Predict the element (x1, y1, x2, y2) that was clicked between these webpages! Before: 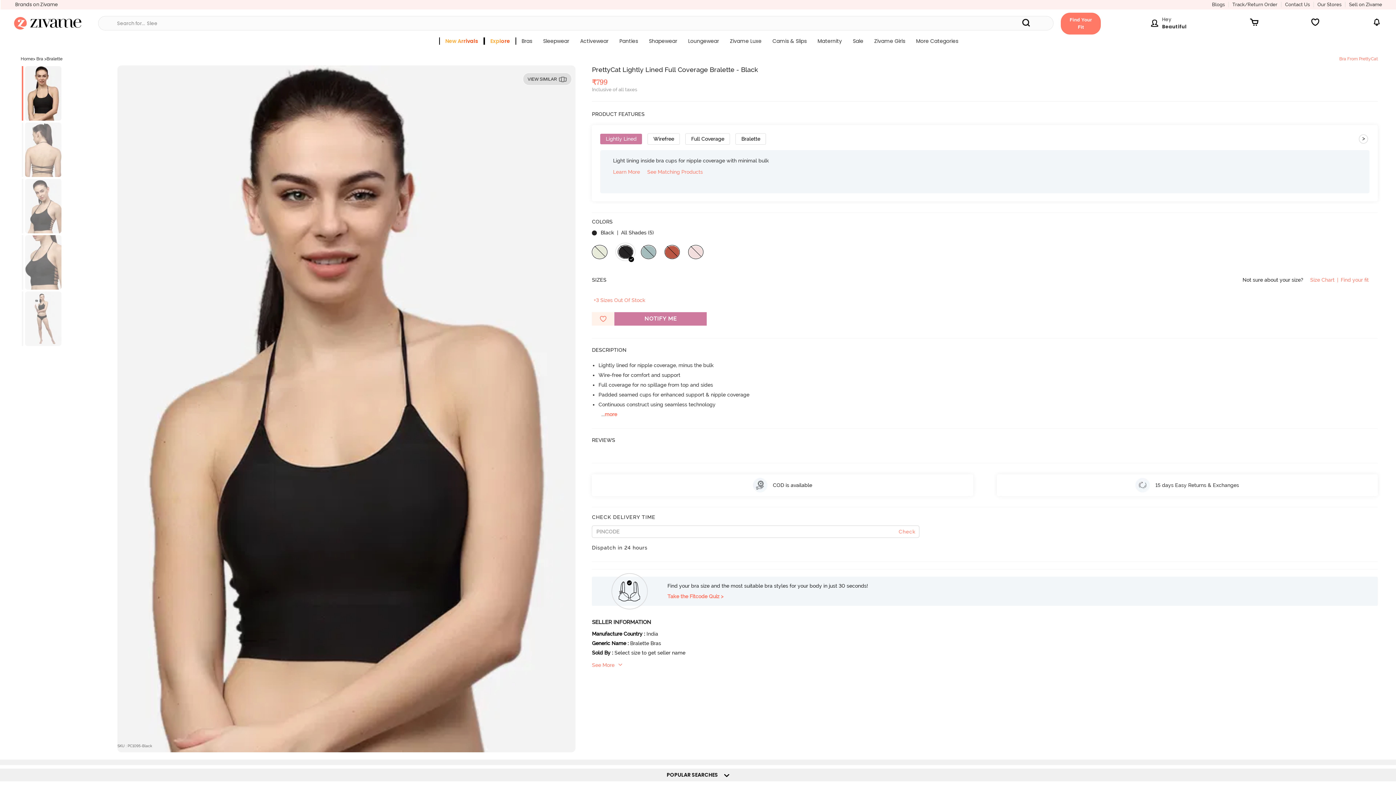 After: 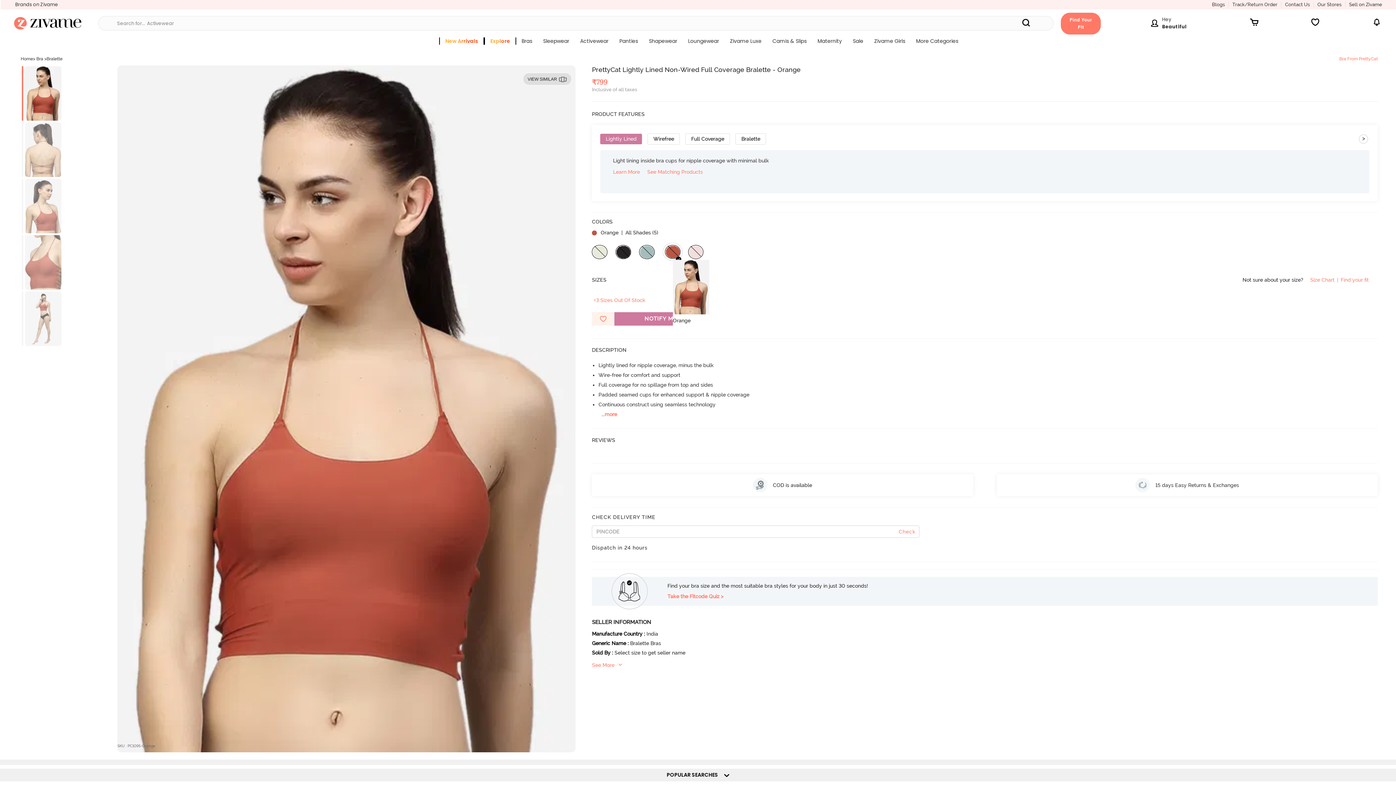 Action: bbox: (664, 244, 688, 266)